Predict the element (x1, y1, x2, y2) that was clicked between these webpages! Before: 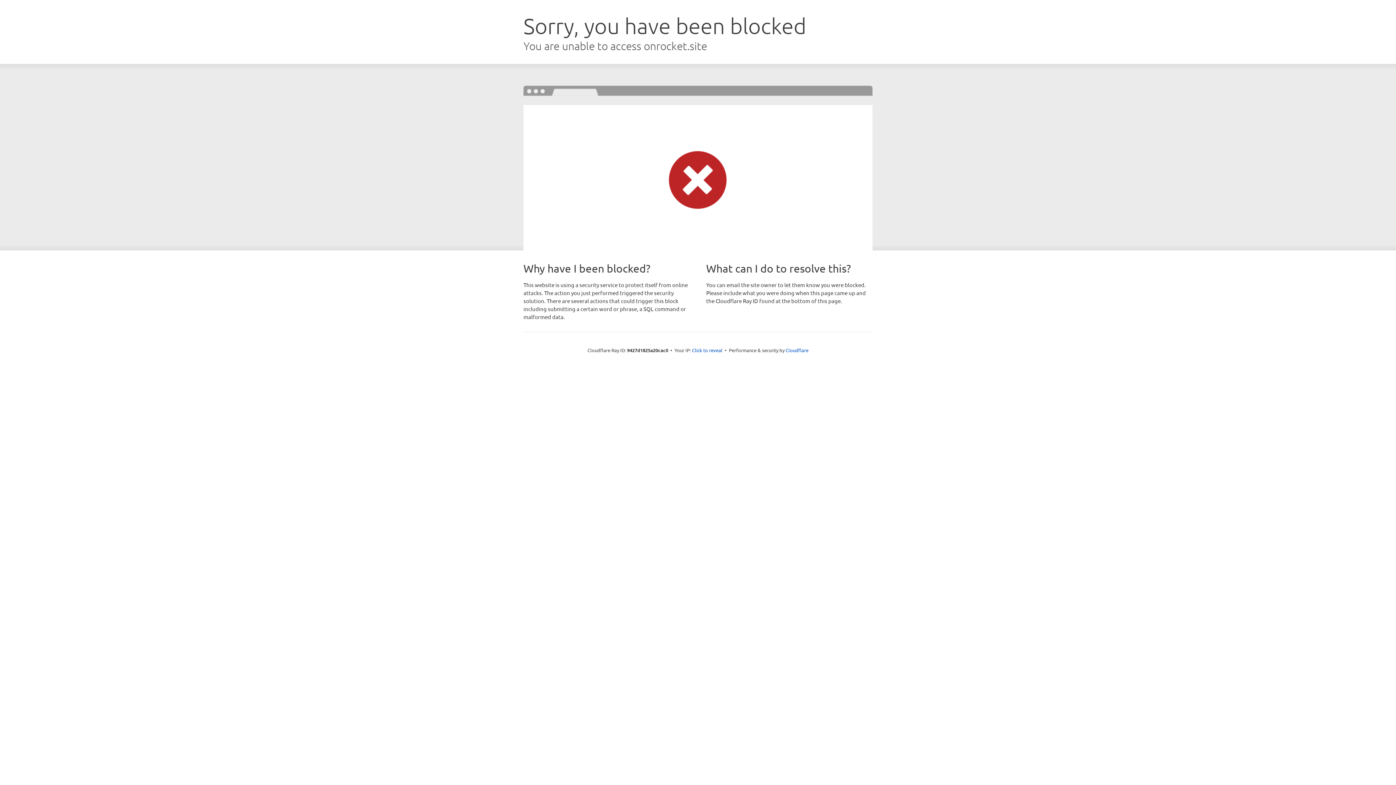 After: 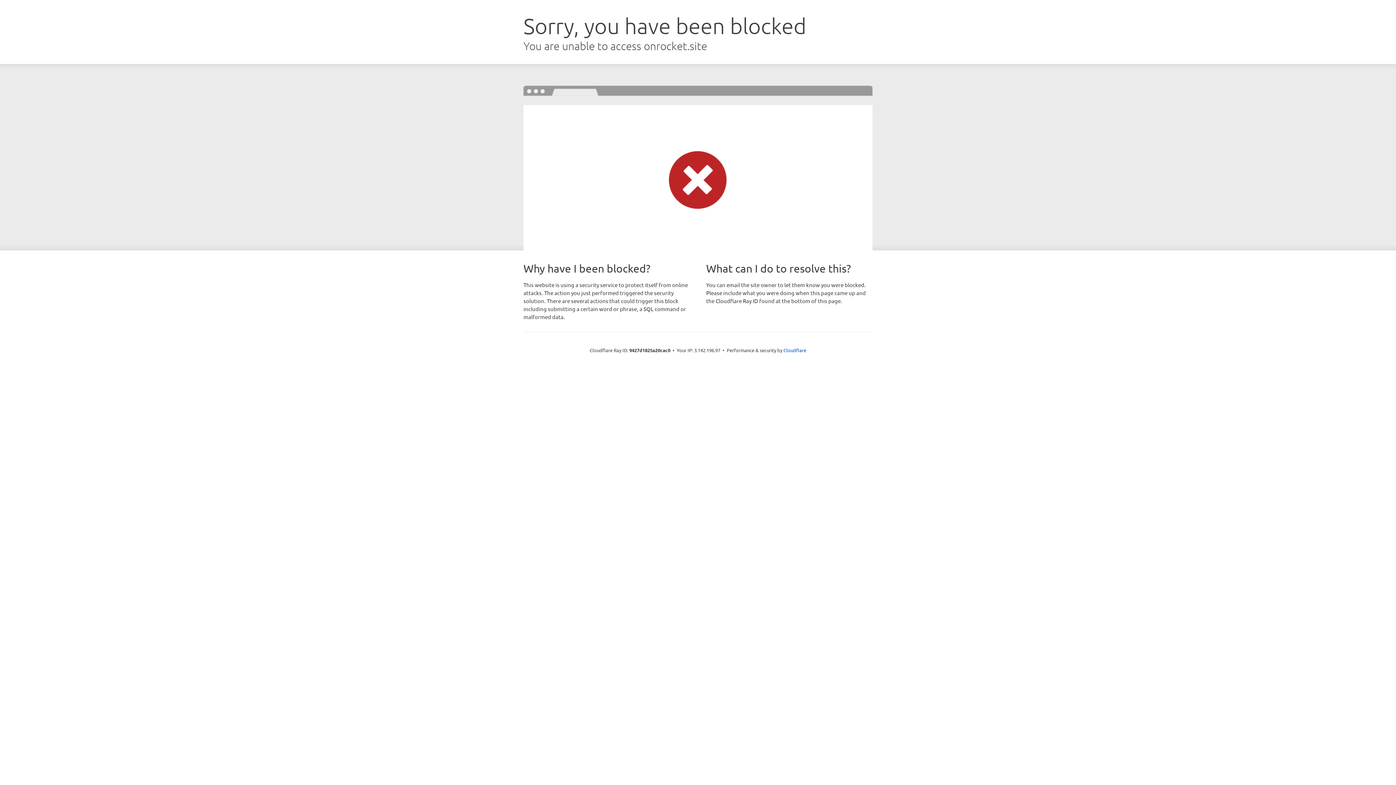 Action: bbox: (692, 346, 722, 353) label: Click to reveal